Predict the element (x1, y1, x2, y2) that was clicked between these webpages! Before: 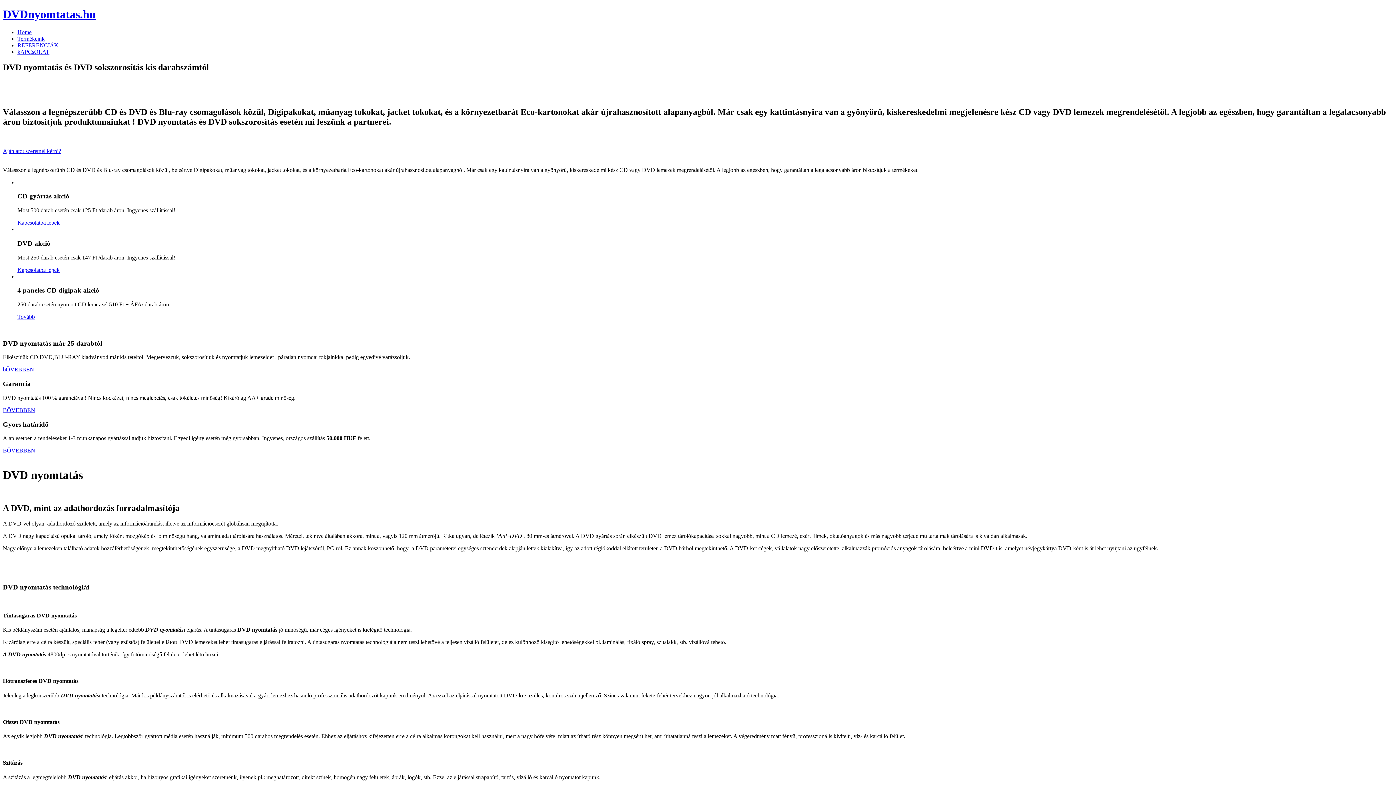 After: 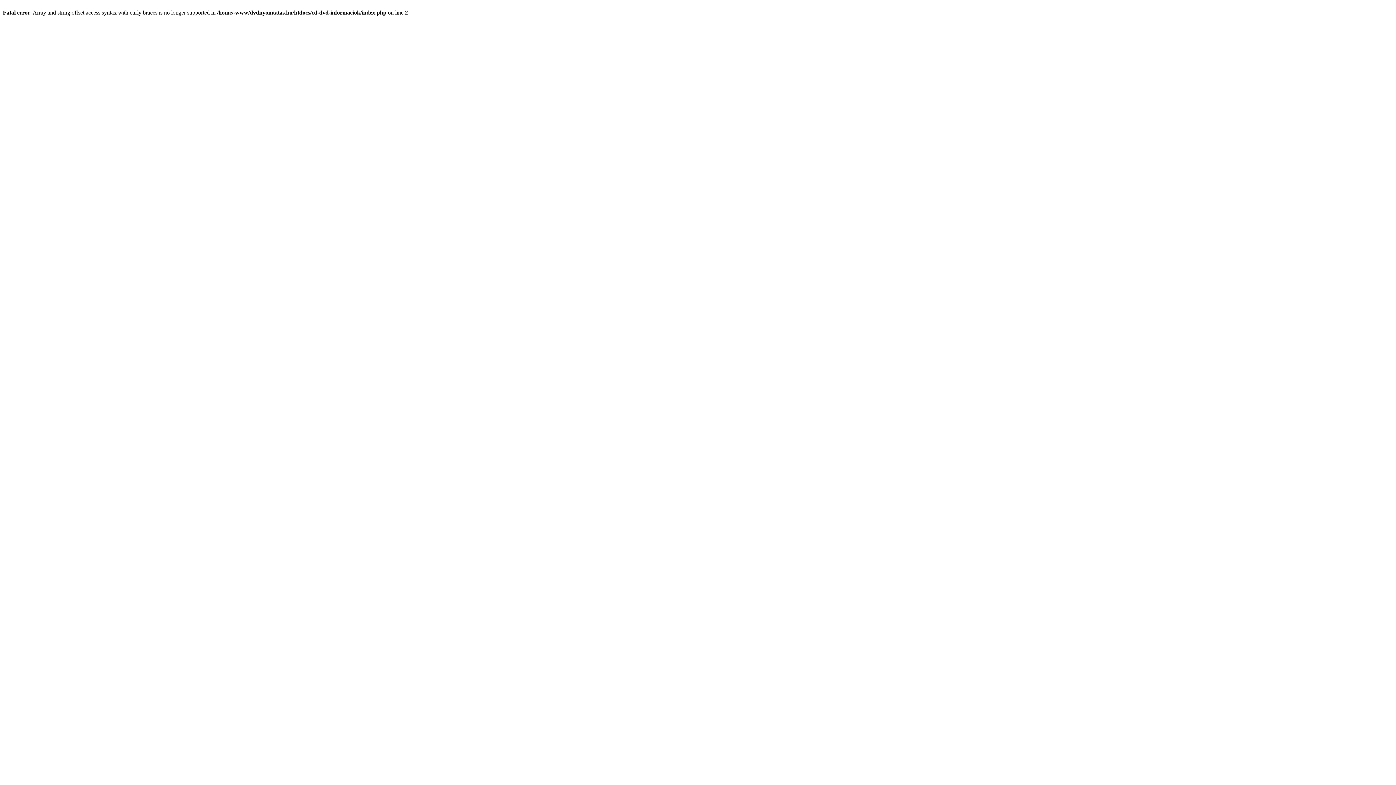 Action: bbox: (2, 407, 35, 413) label: BŐVEBBEN